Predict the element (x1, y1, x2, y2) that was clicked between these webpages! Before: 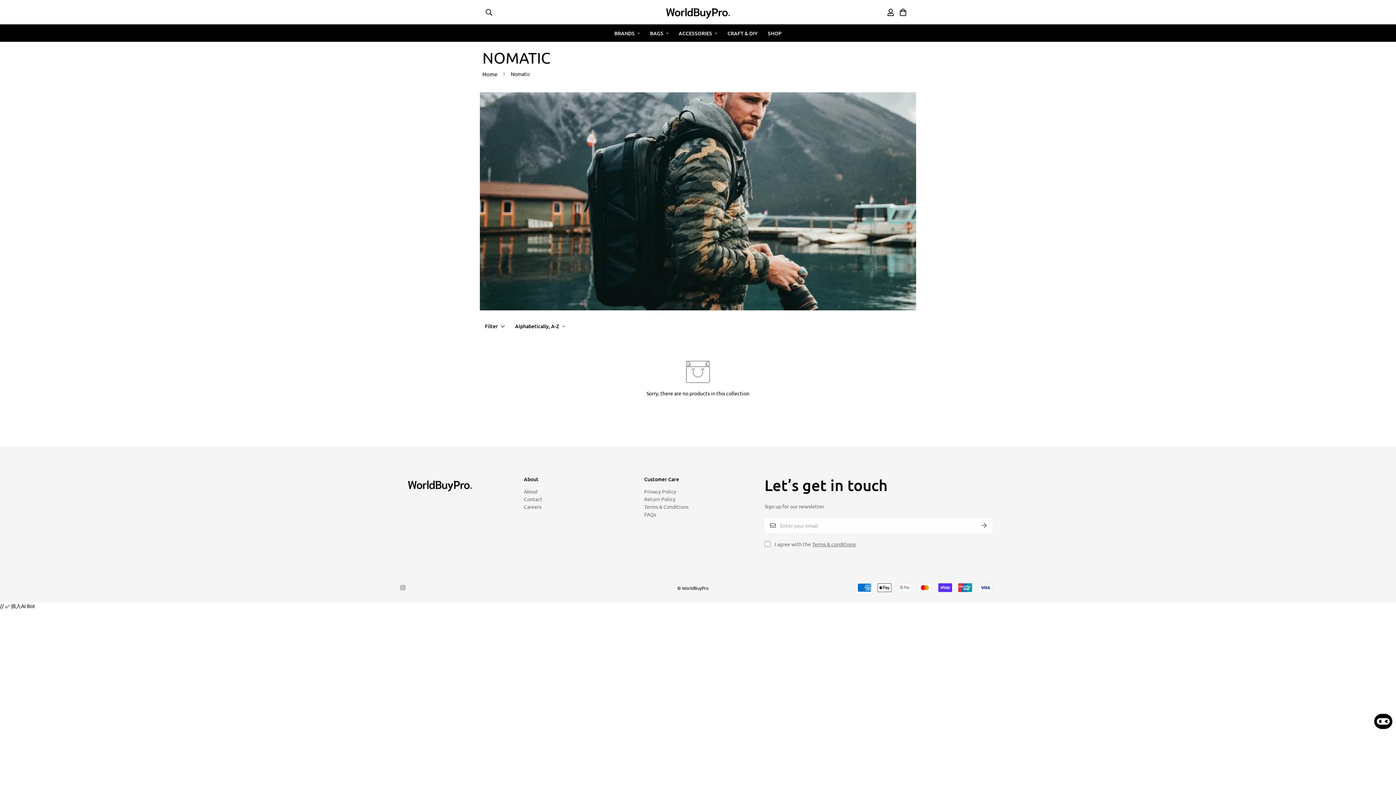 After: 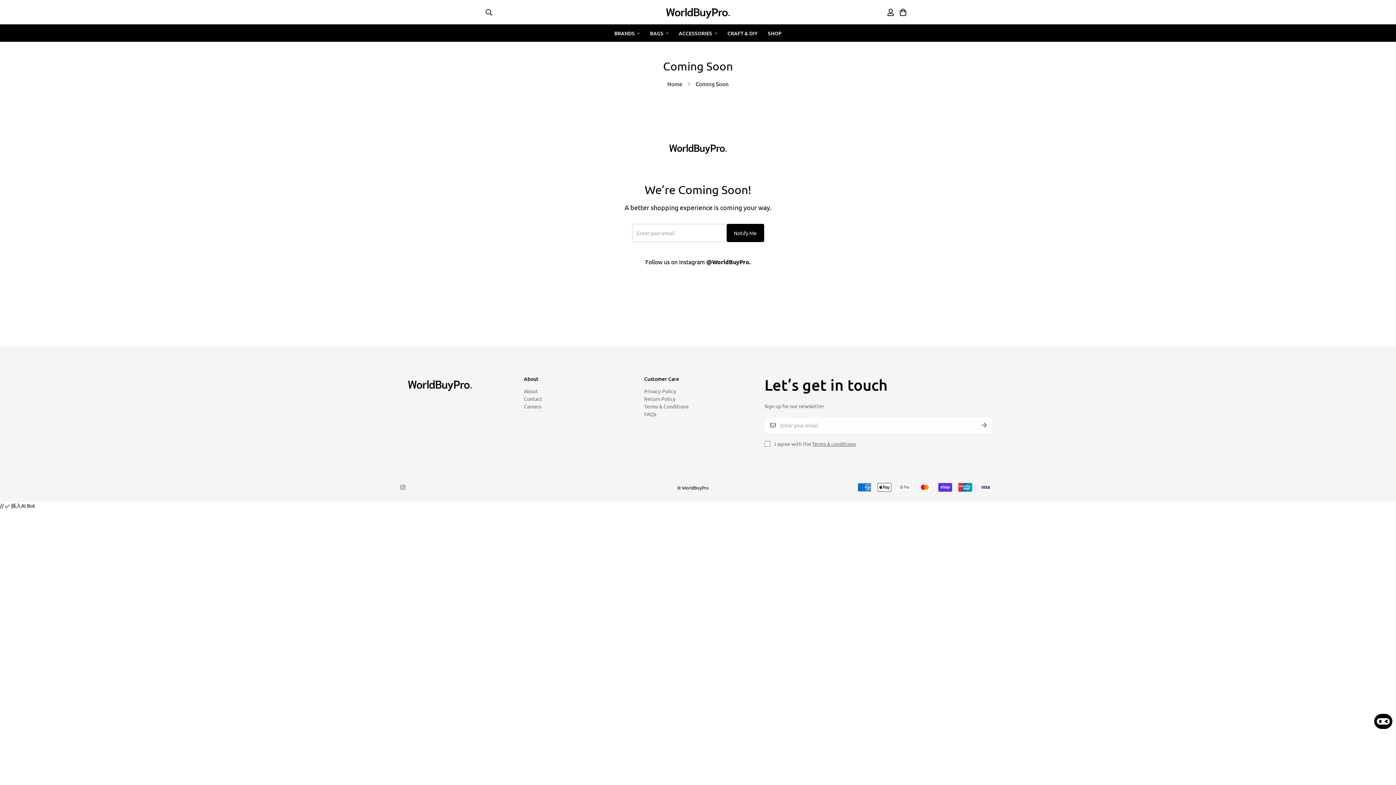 Action: bbox: (673, 24, 722, 41) label: ACCESSORIES